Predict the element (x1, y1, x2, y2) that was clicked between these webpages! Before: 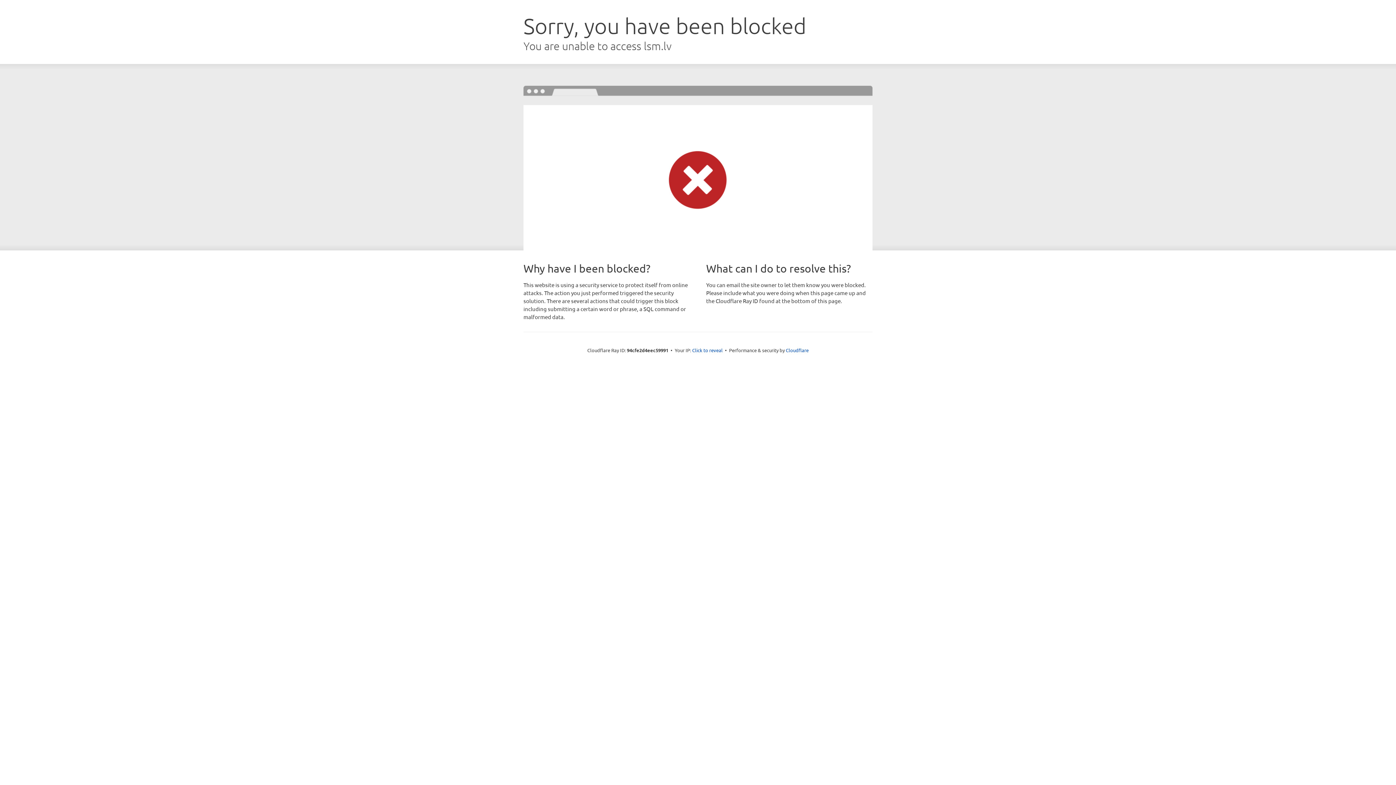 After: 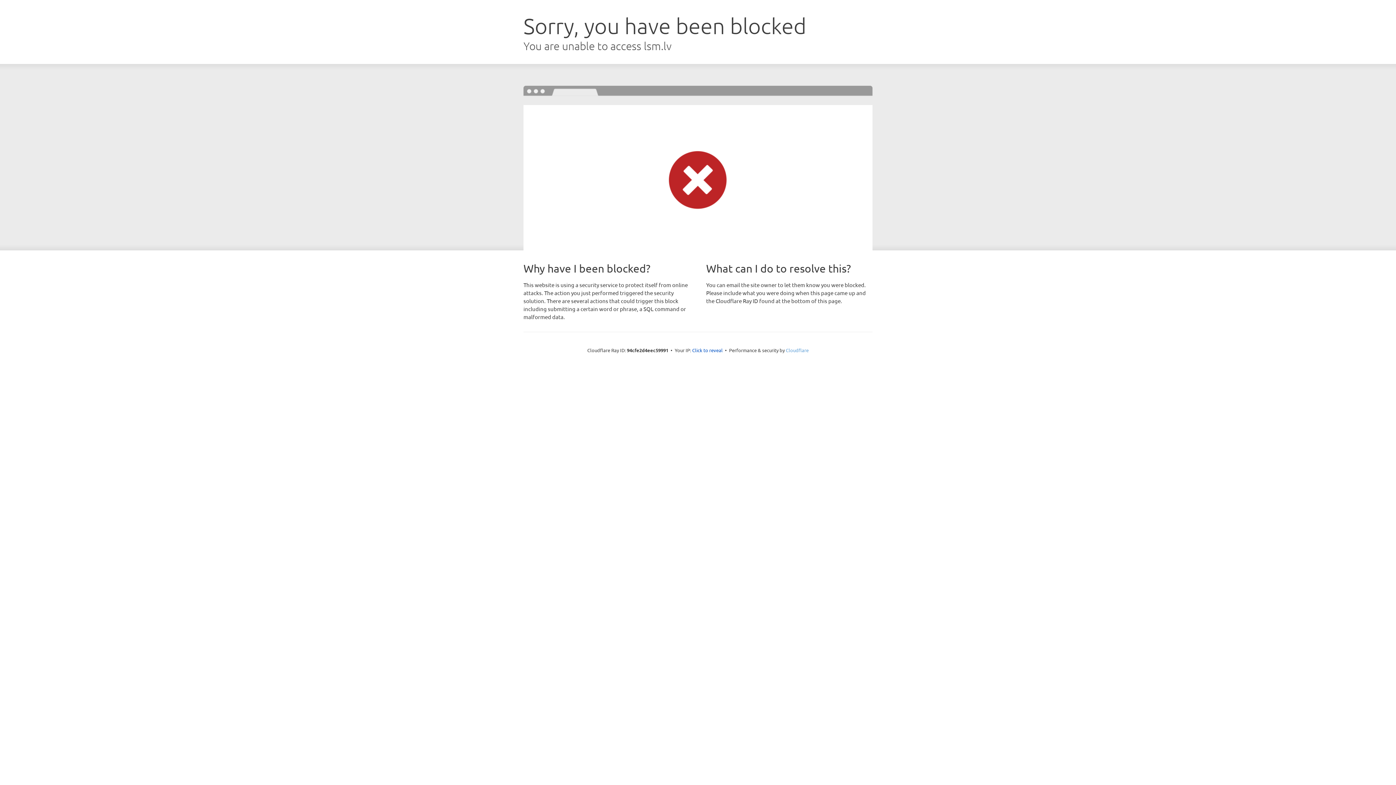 Action: label: Cloudflare bbox: (786, 347, 808, 353)